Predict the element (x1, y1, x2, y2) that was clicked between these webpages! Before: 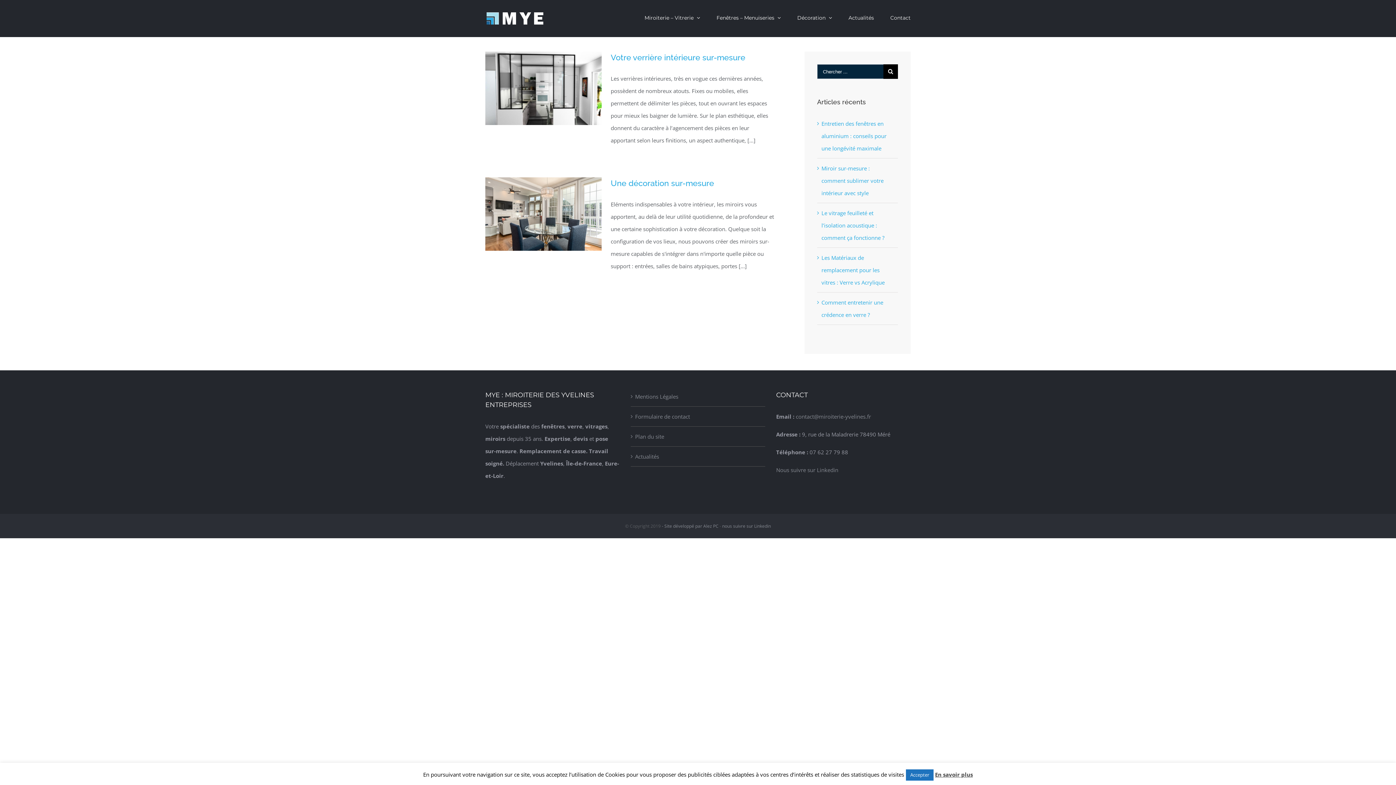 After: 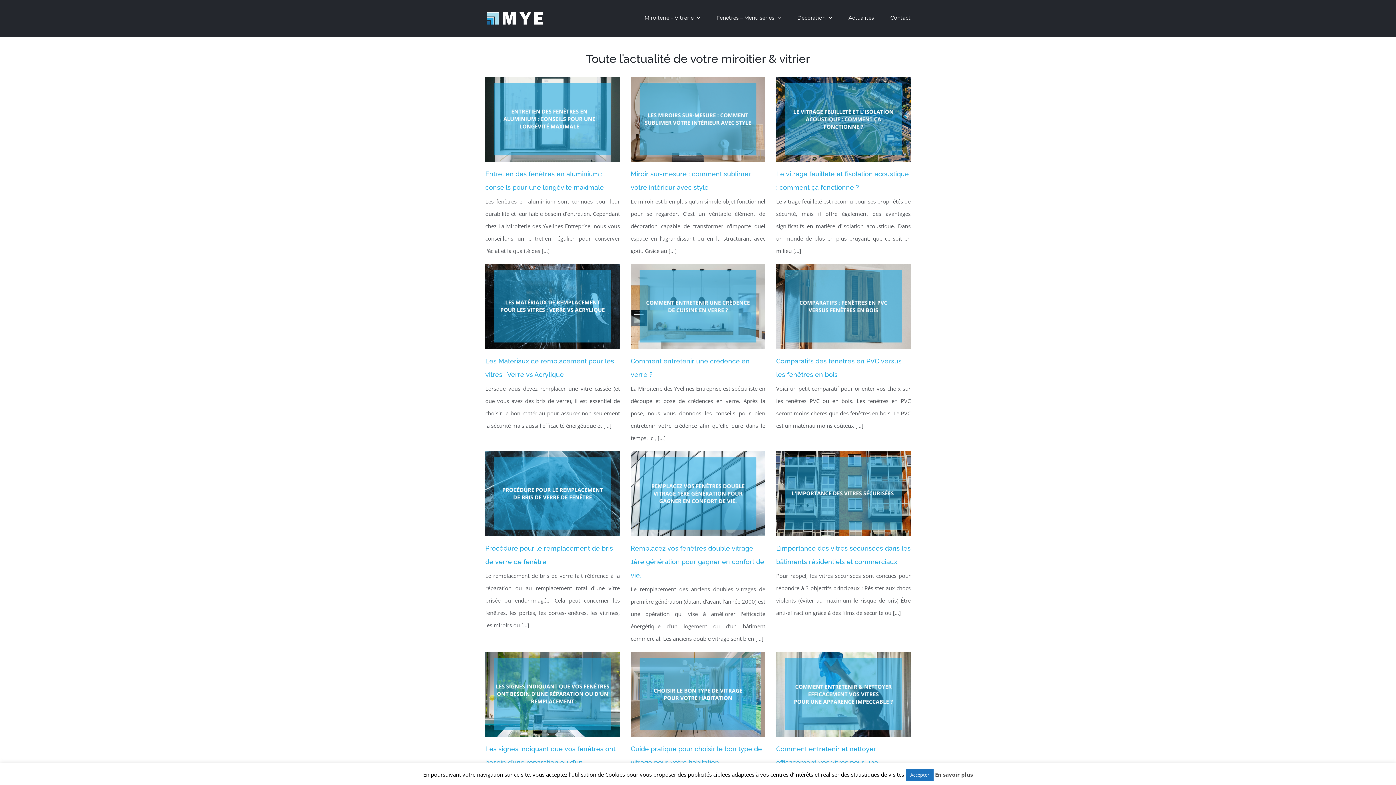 Action: bbox: (635, 450, 761, 462) label: Actualités